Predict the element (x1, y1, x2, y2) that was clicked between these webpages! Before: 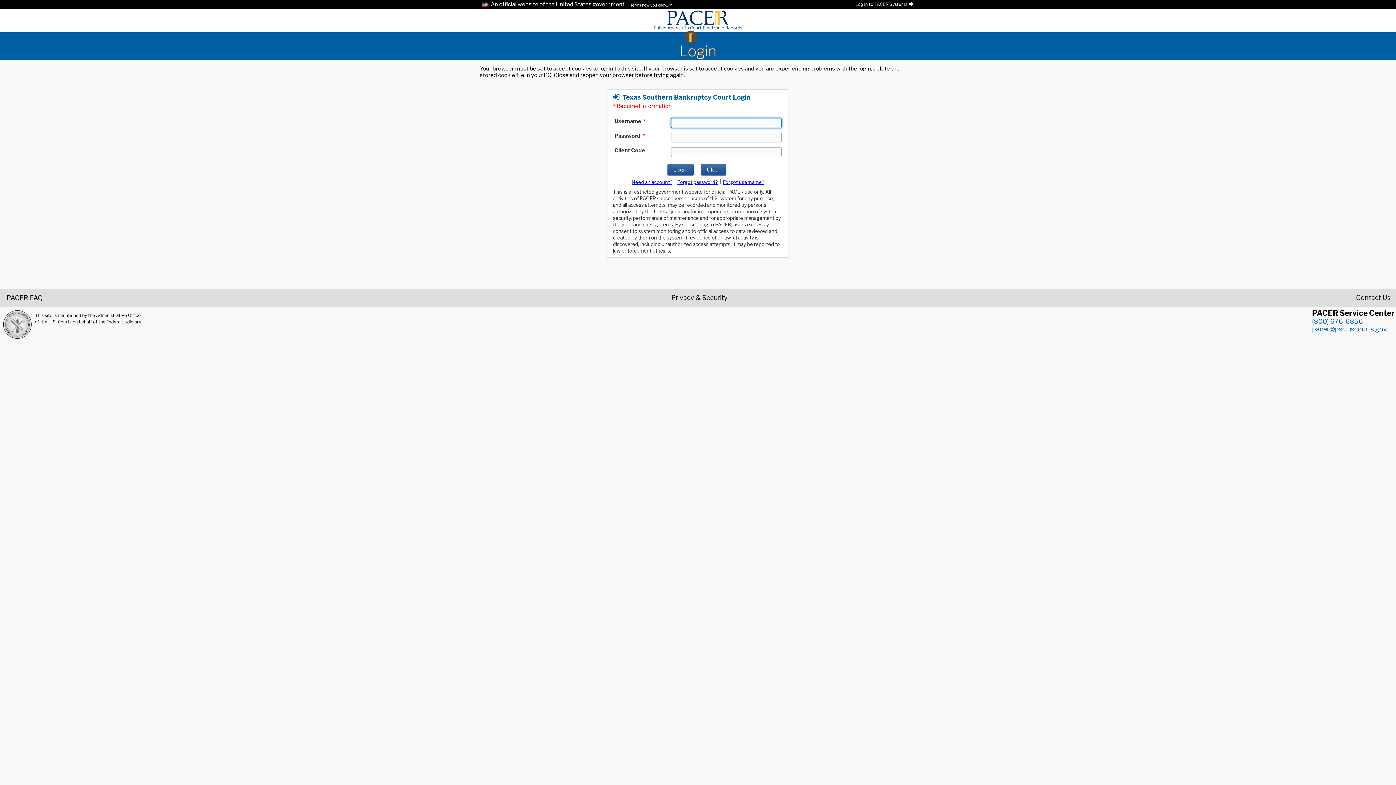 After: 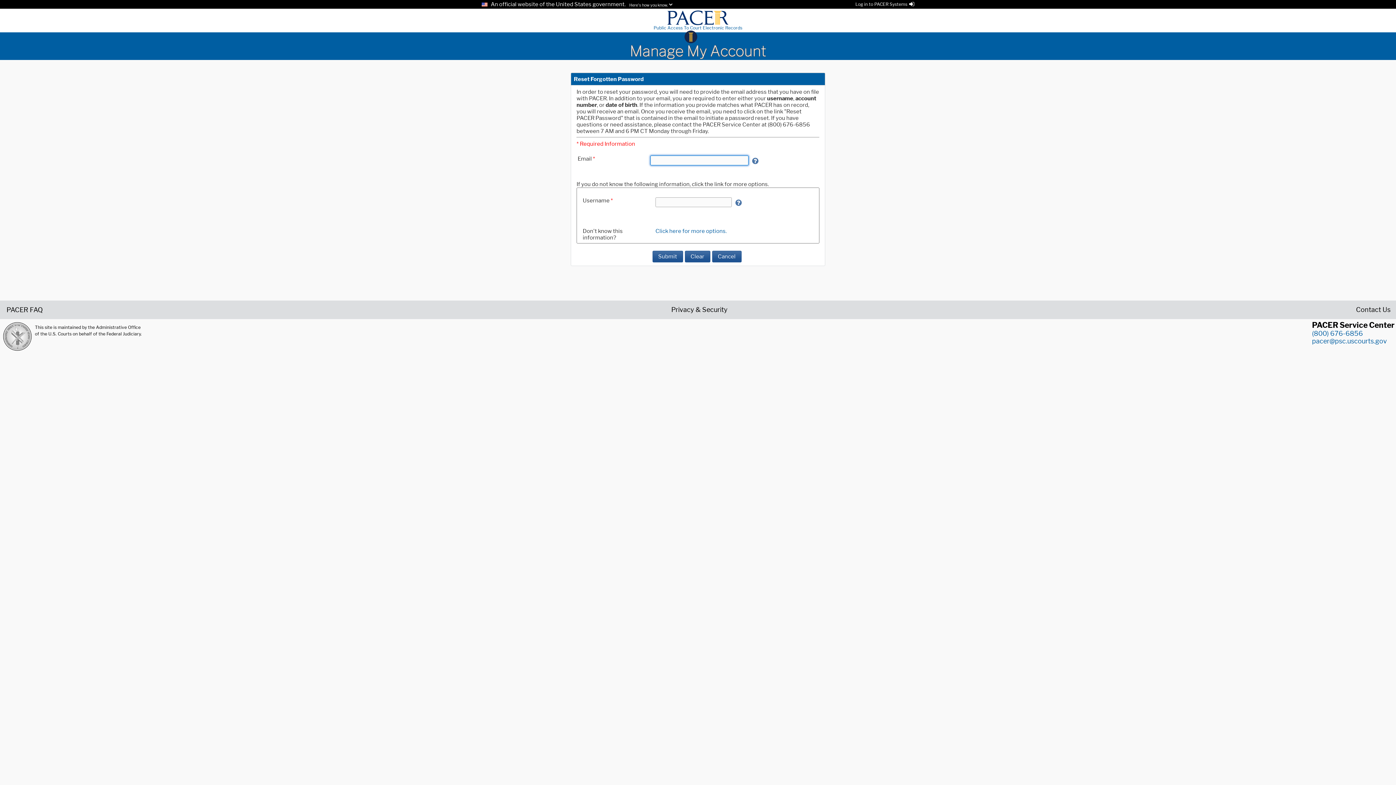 Action: bbox: (677, 179, 718, 185) label: Forget password